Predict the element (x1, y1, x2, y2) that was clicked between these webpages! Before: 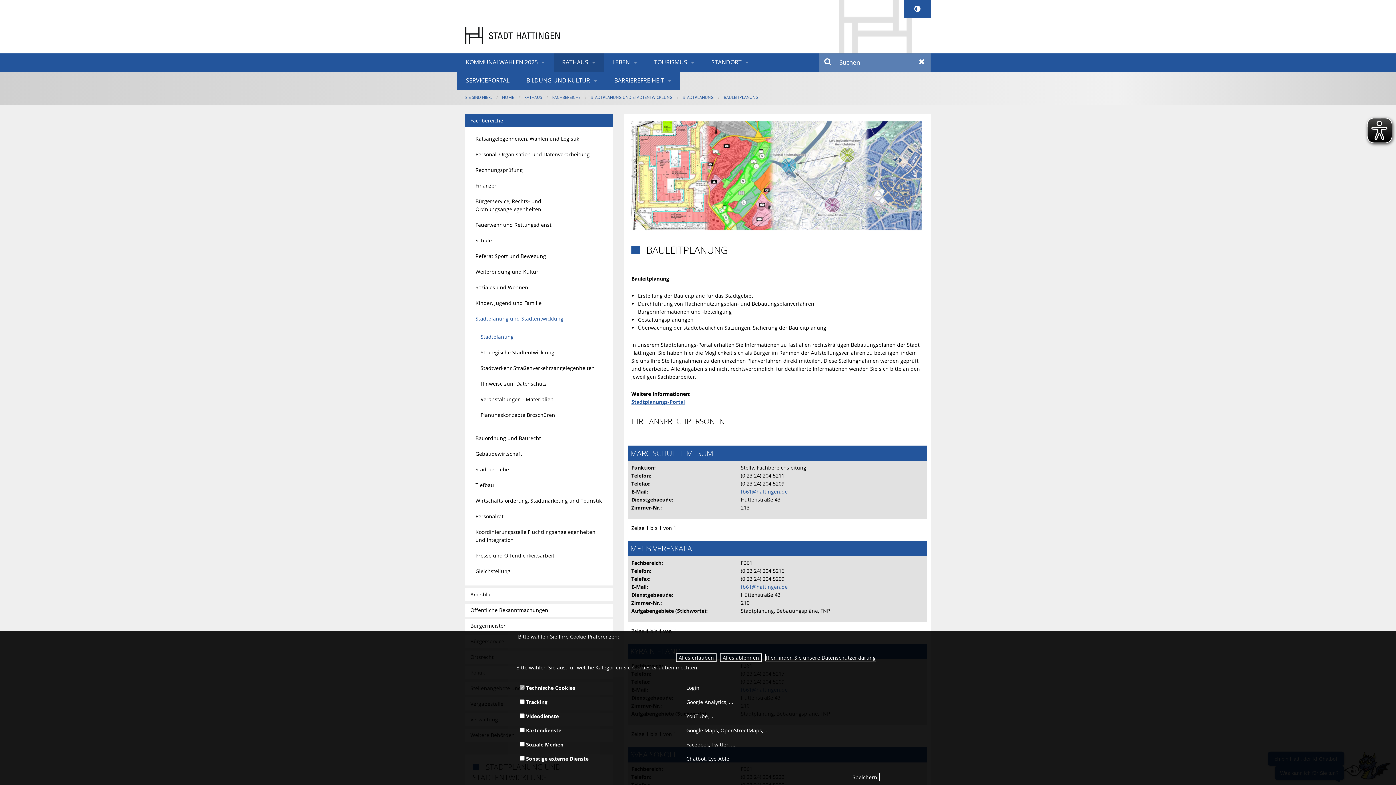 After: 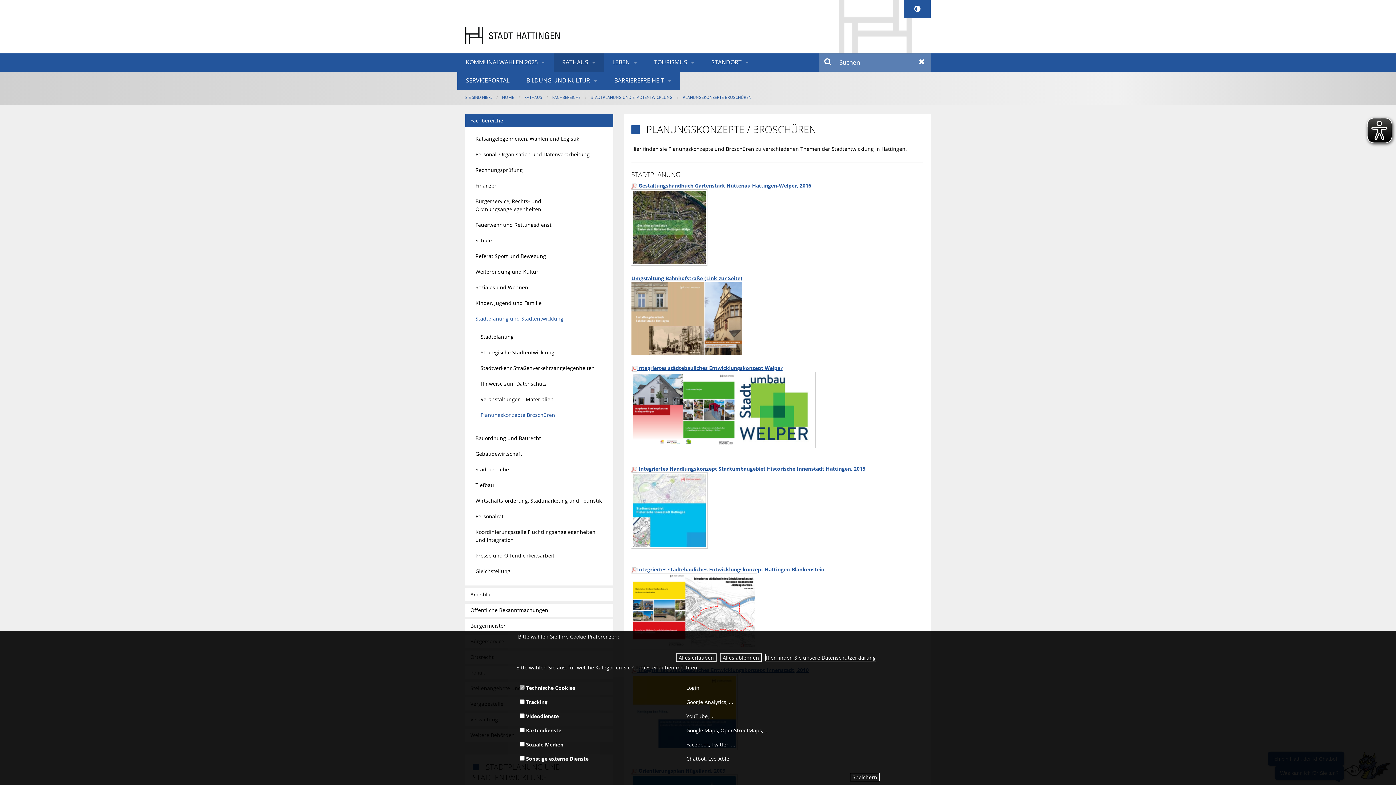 Action: bbox: (475, 408, 603, 421) label: Planungskonzepte Broschüren